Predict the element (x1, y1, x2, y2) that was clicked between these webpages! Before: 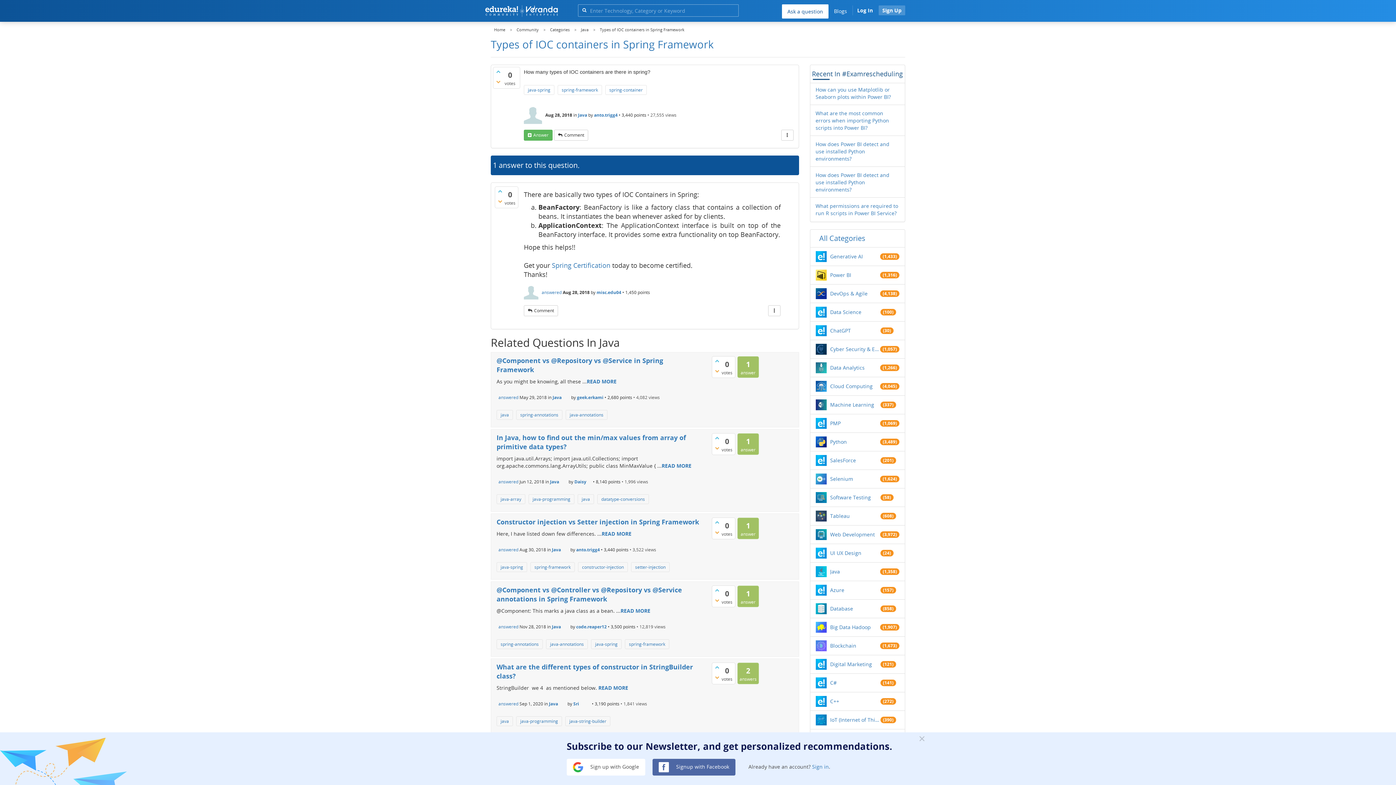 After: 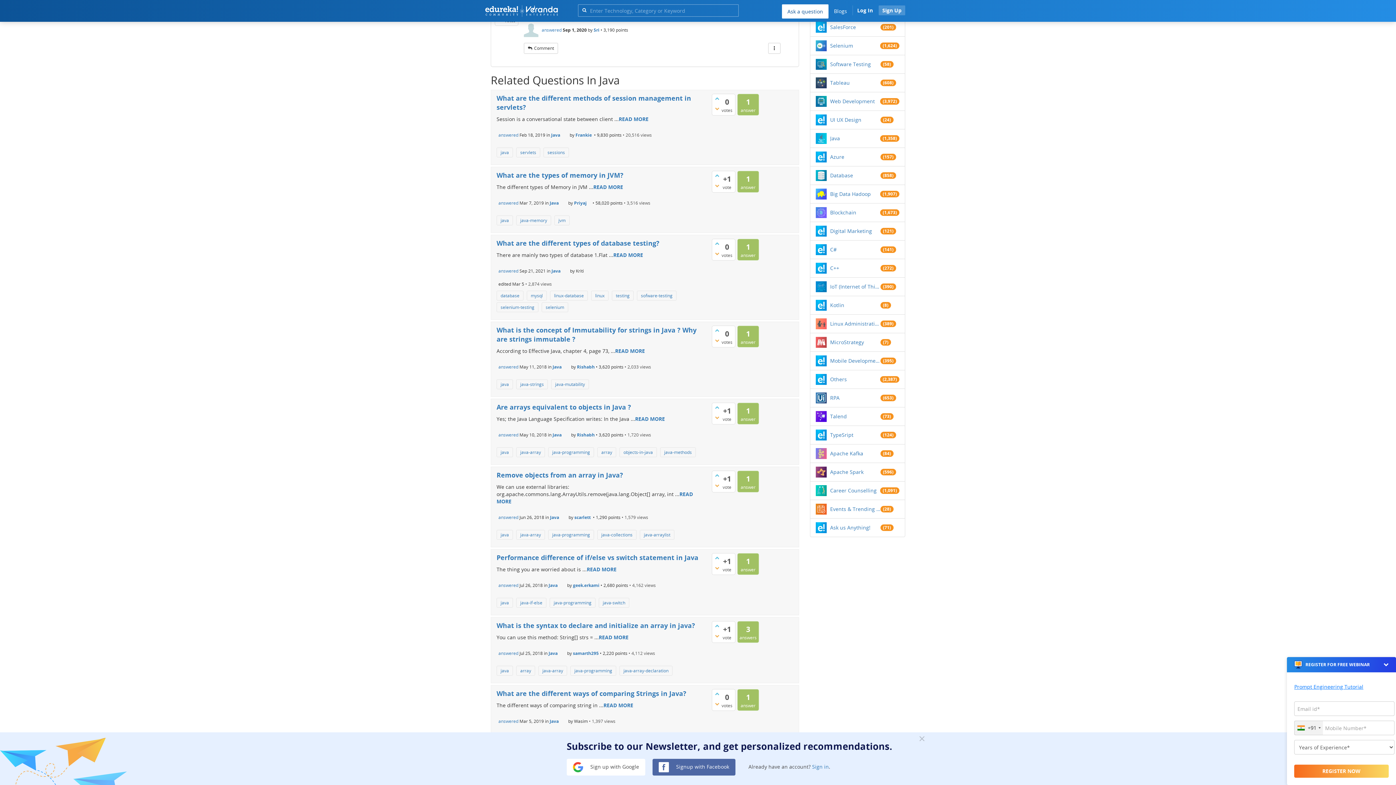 Action: label: READ MORE bbox: (598, 684, 628, 691)